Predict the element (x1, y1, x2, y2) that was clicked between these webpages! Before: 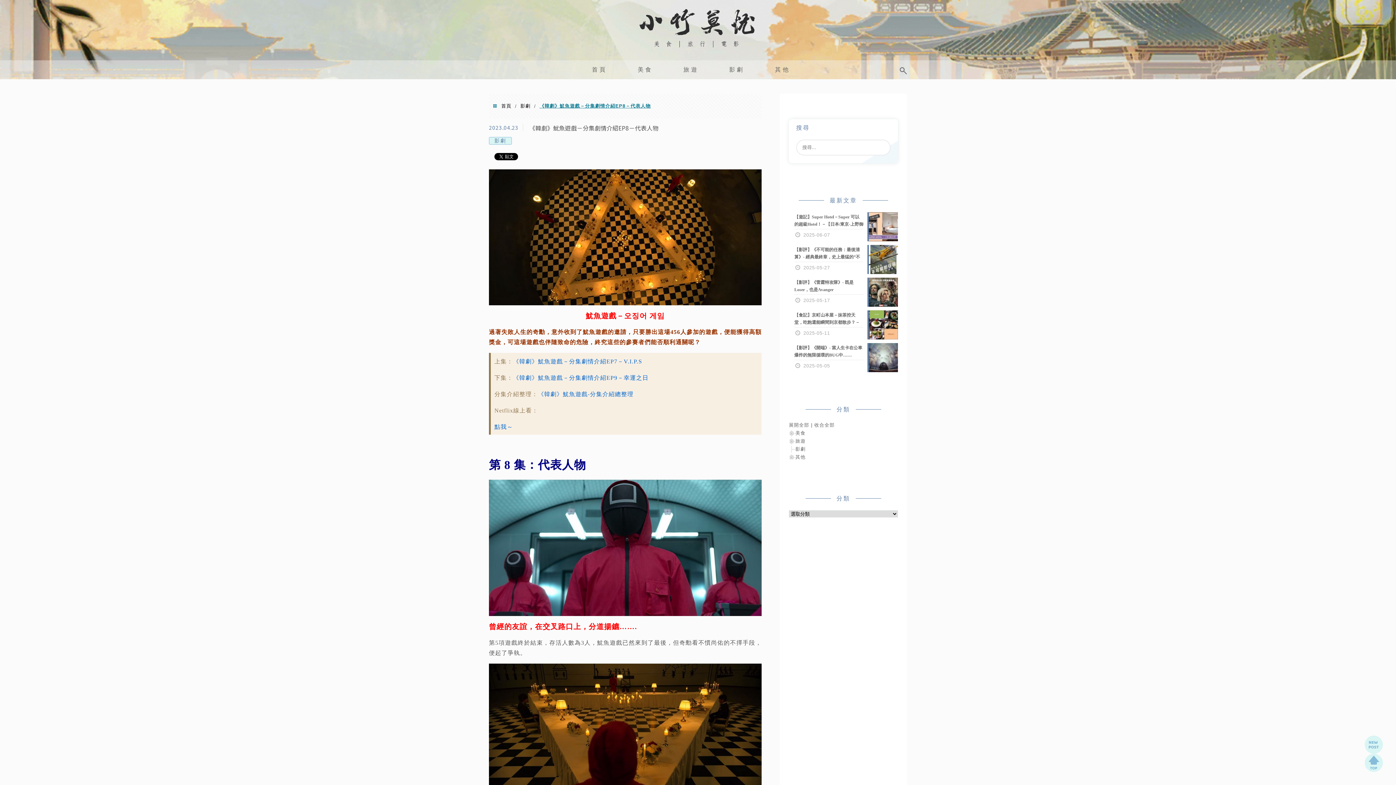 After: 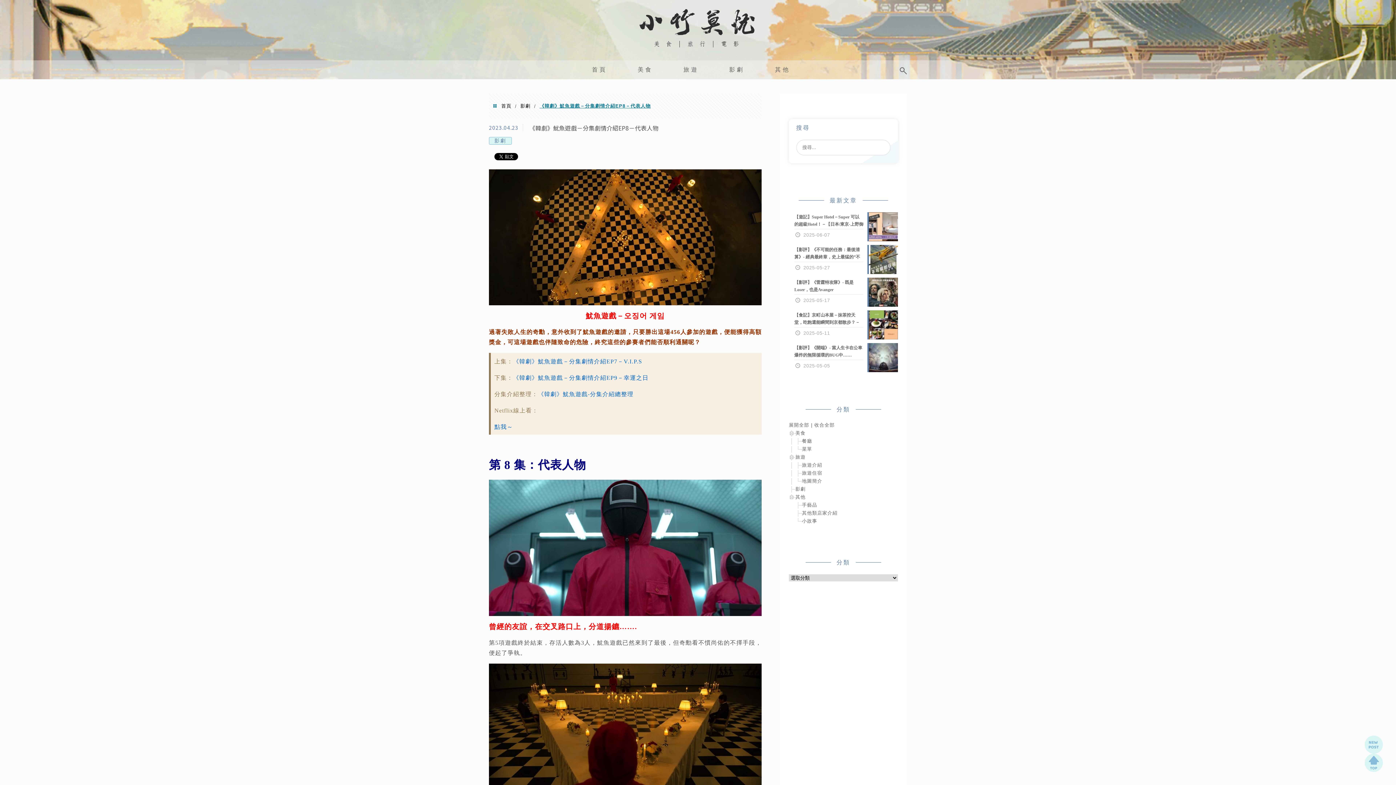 Action: label: 展開全部 bbox: (789, 422, 809, 428)